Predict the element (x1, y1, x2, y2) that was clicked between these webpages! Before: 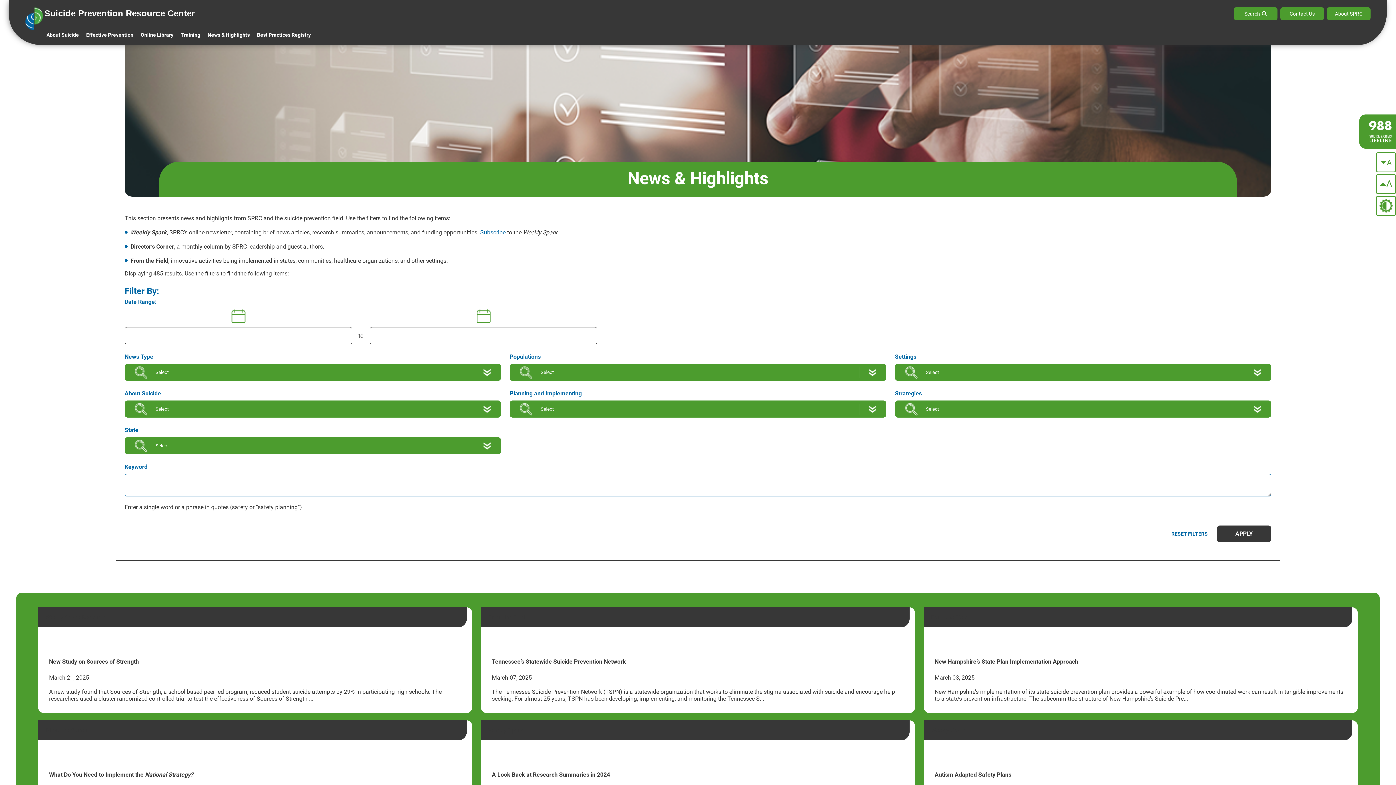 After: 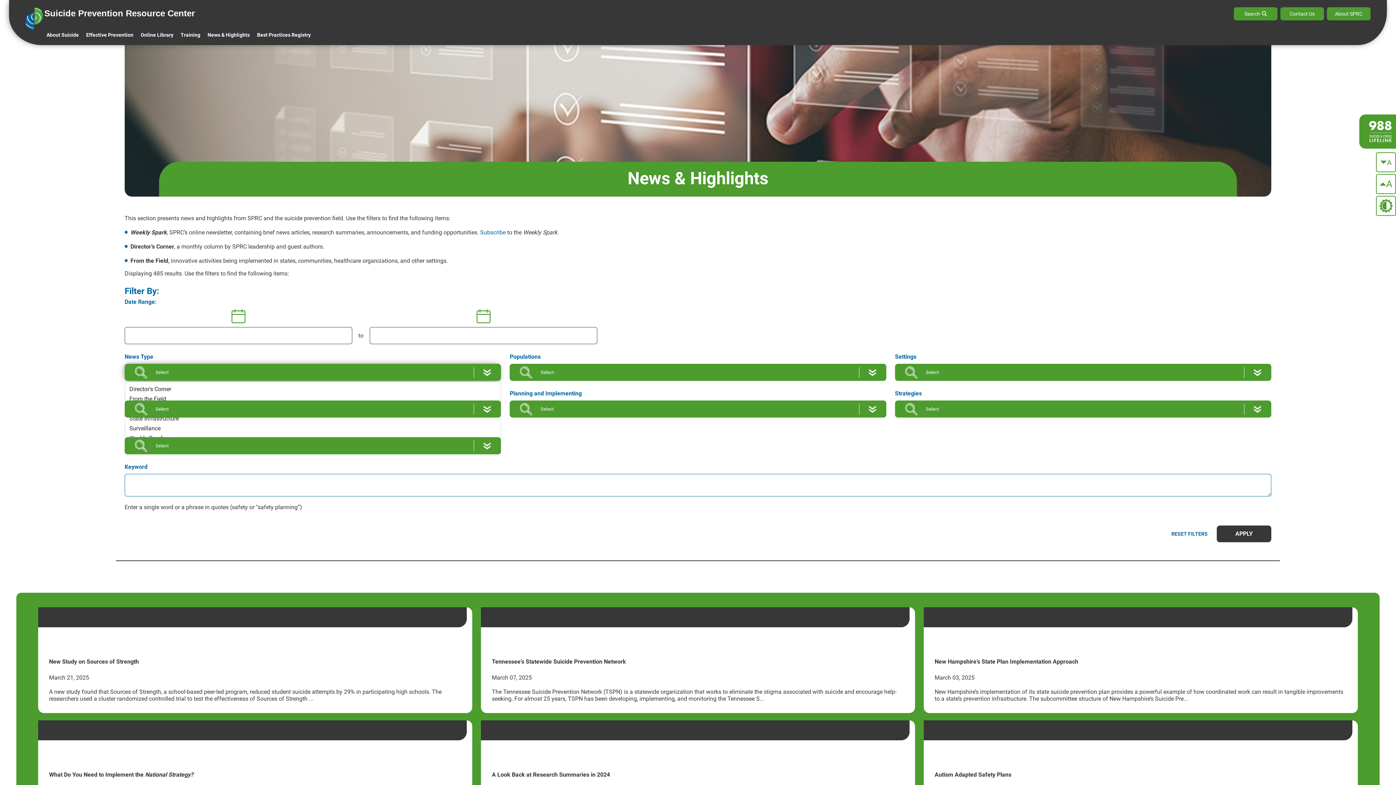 Action: bbox: (124, 364, 501, 381) label: Select